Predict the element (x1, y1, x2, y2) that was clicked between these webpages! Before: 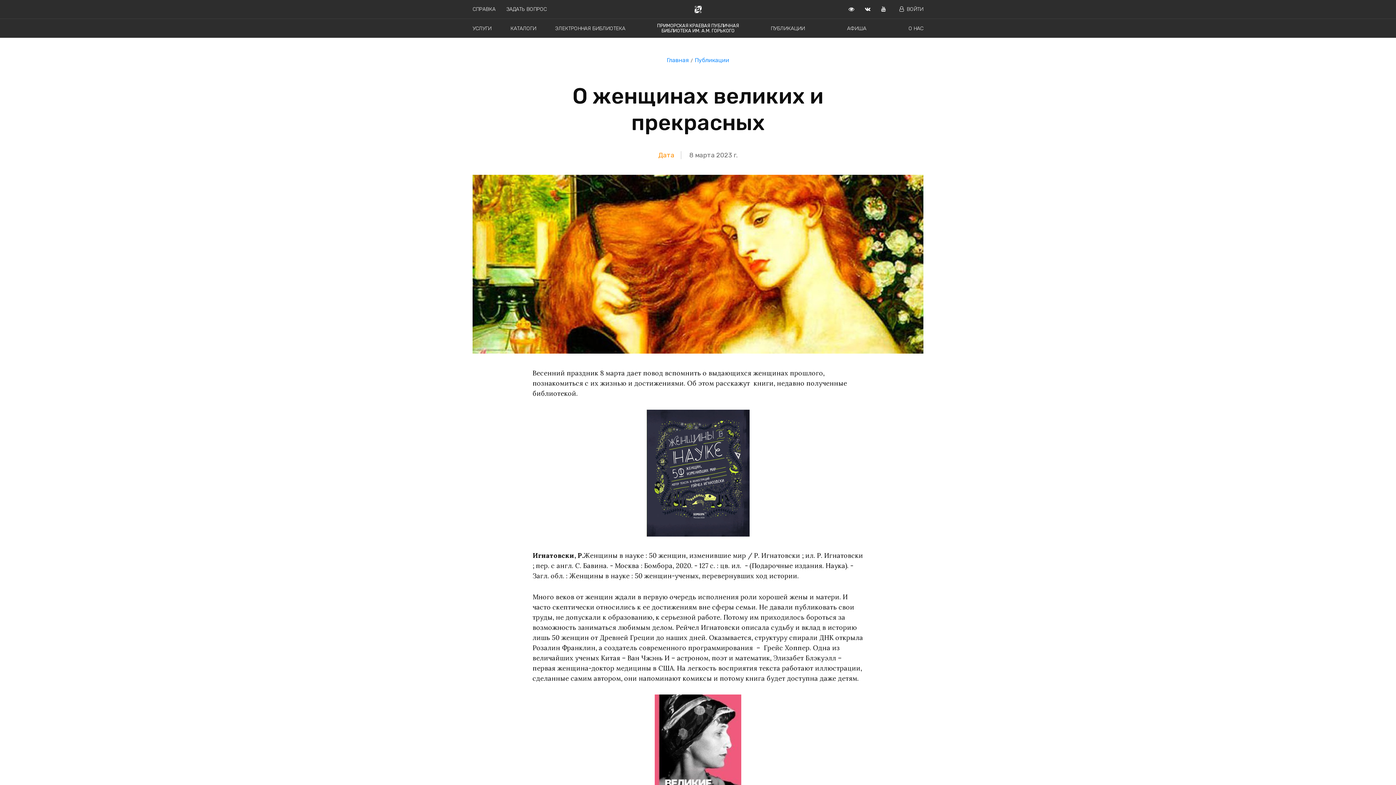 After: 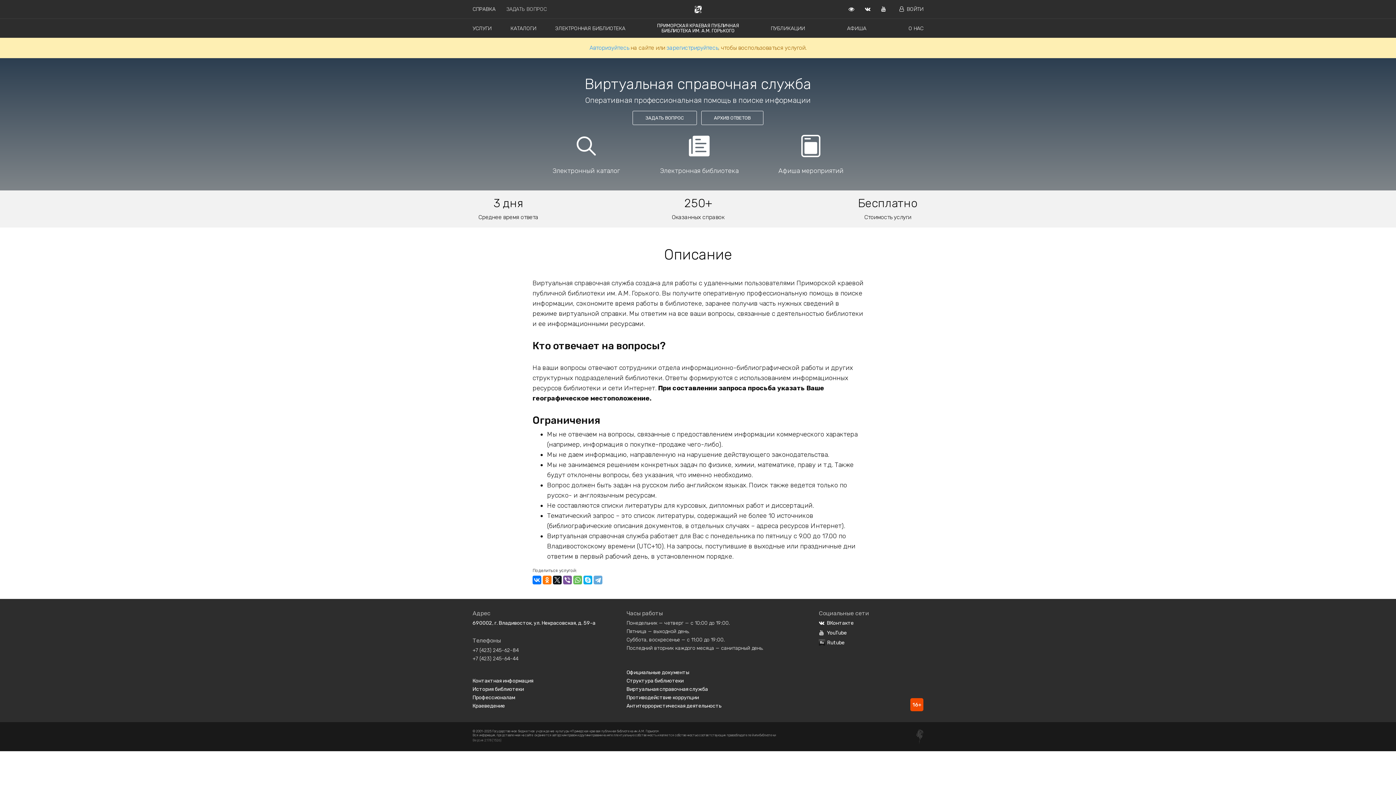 Action: bbox: (506, 6, 546, 12) label: ЗАДАТЬ ВОПРОС